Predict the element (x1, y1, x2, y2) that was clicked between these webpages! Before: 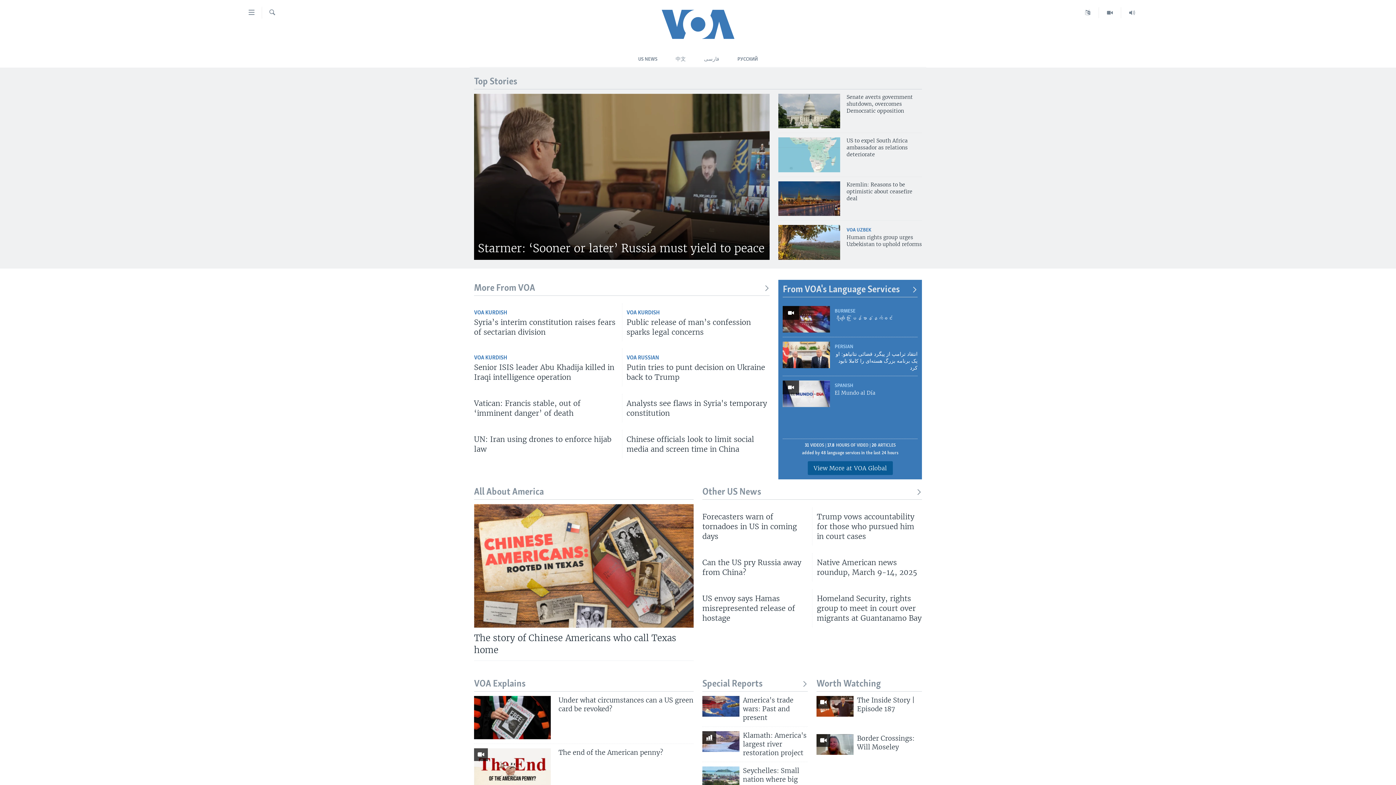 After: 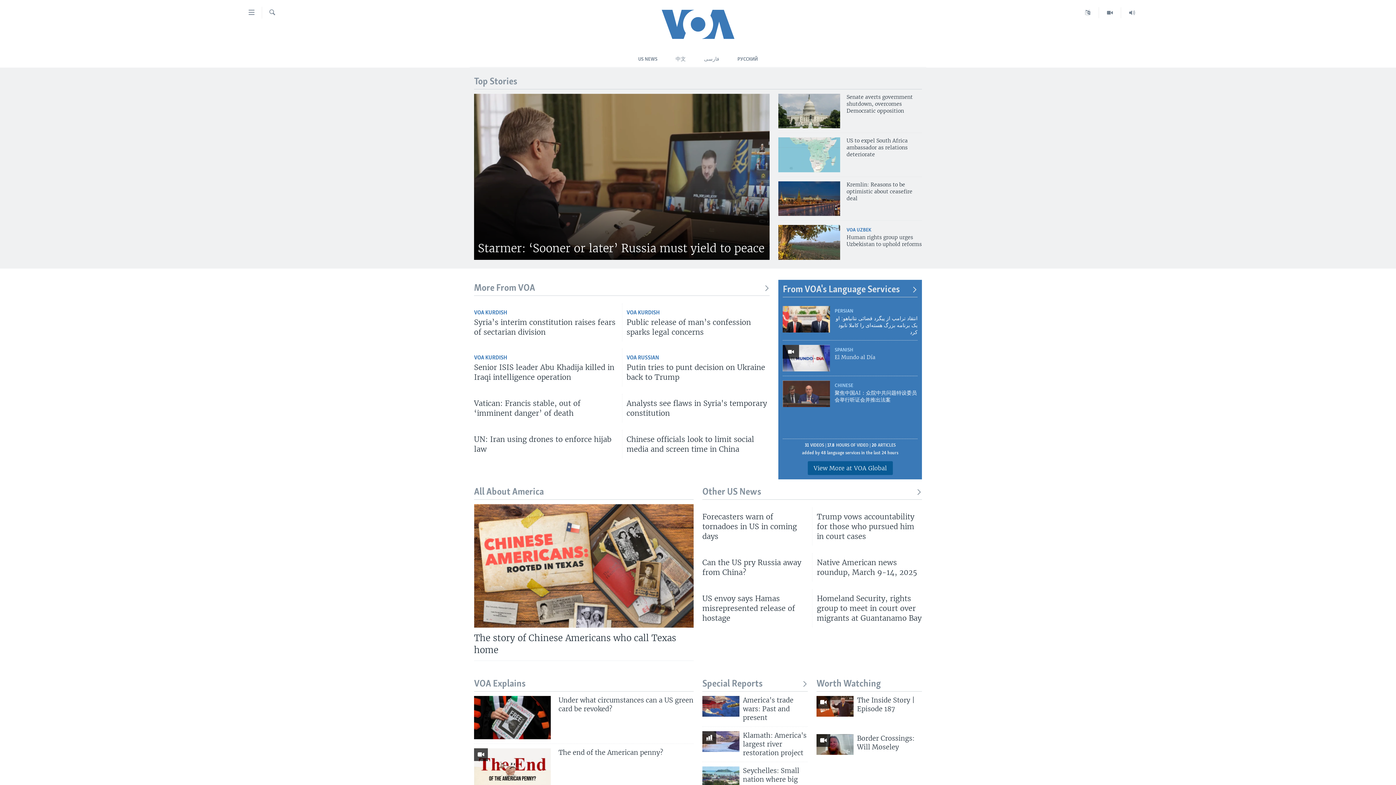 Action: bbox: (625, 9, 770, 38)